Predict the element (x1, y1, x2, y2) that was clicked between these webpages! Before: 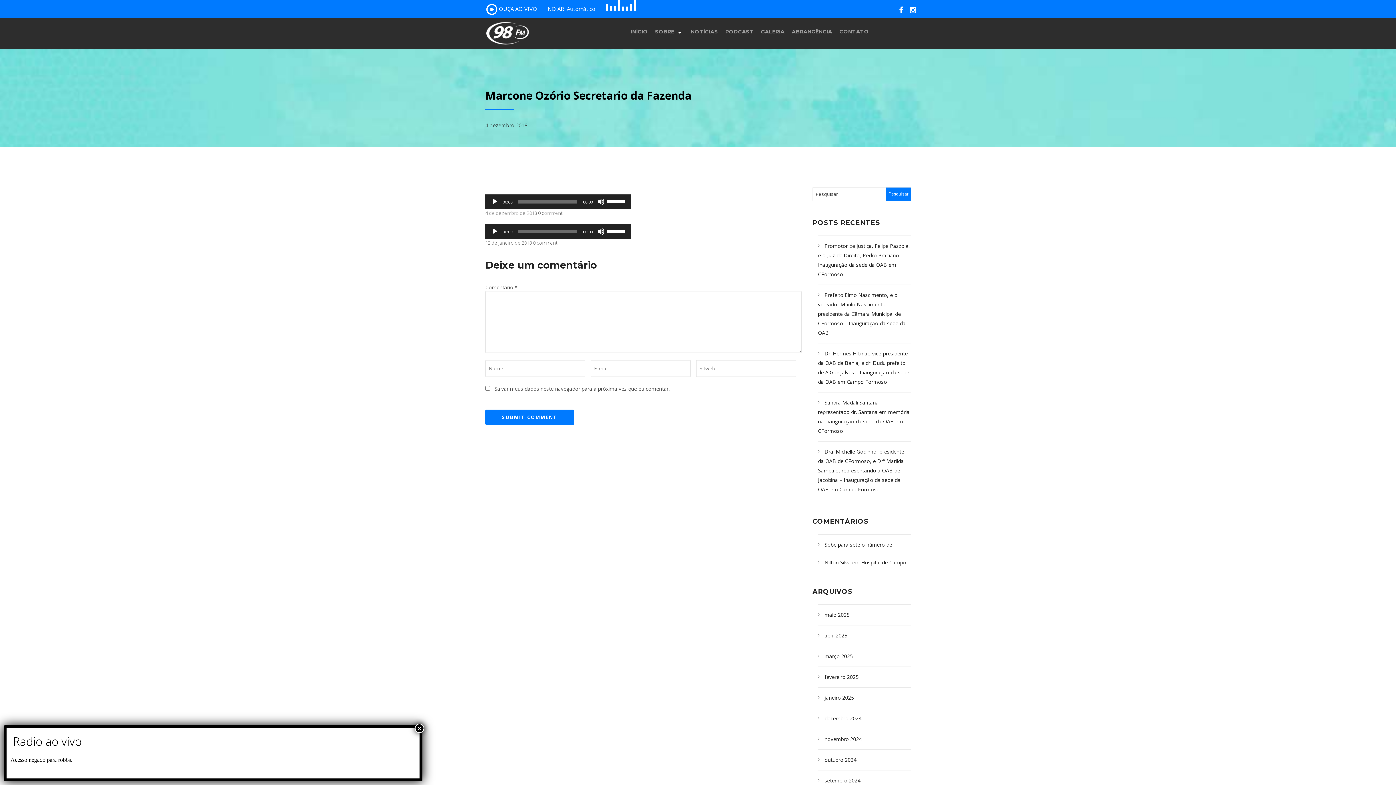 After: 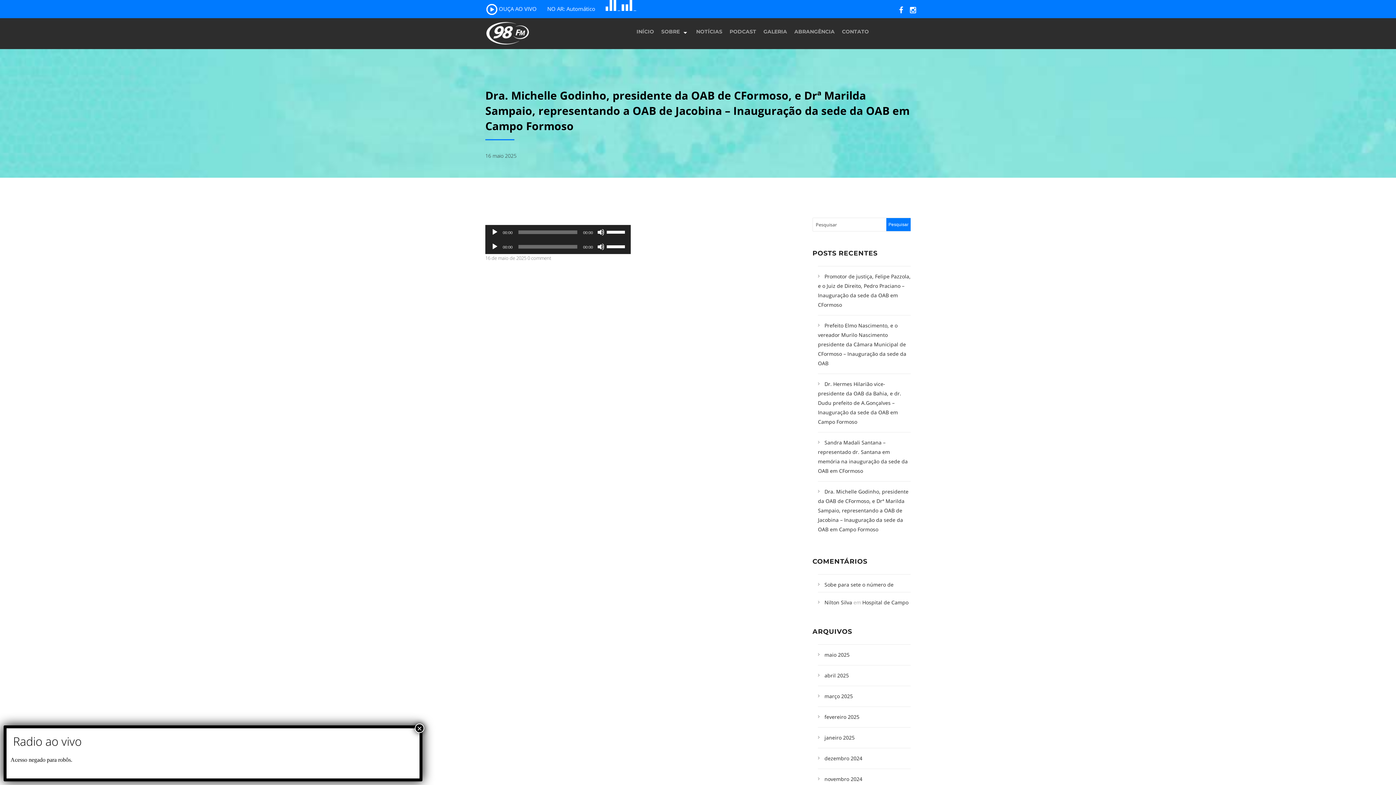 Action: bbox: (818, 448, 904, 493) label: Dra. Michelle Godinho, presidente da OAB de CFormoso, e Drª Marilda Sampaio, representando a OAB de Jacobina – Inauguração da sede da OAB em Campo Formoso